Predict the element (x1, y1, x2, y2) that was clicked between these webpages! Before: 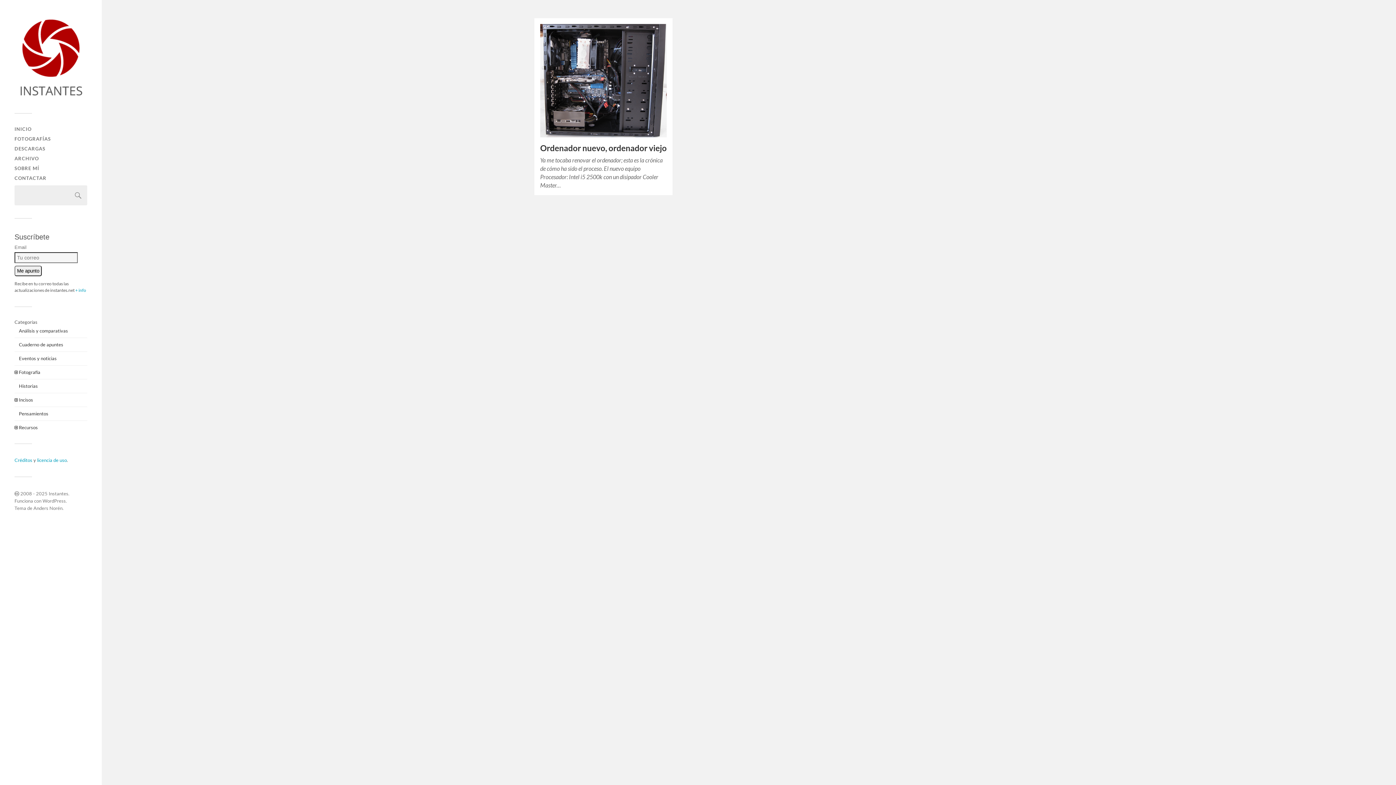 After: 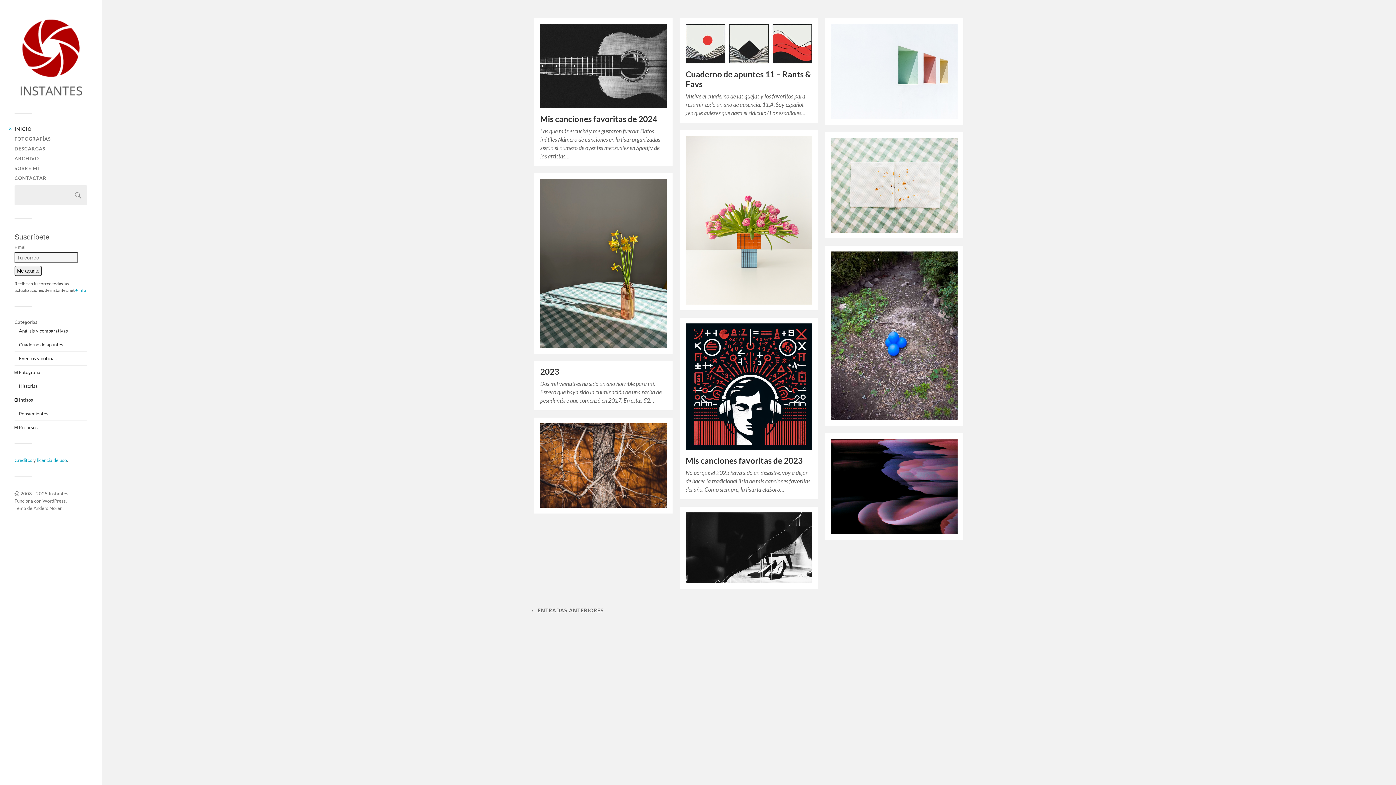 Action: bbox: (14, 18, 87, 100)